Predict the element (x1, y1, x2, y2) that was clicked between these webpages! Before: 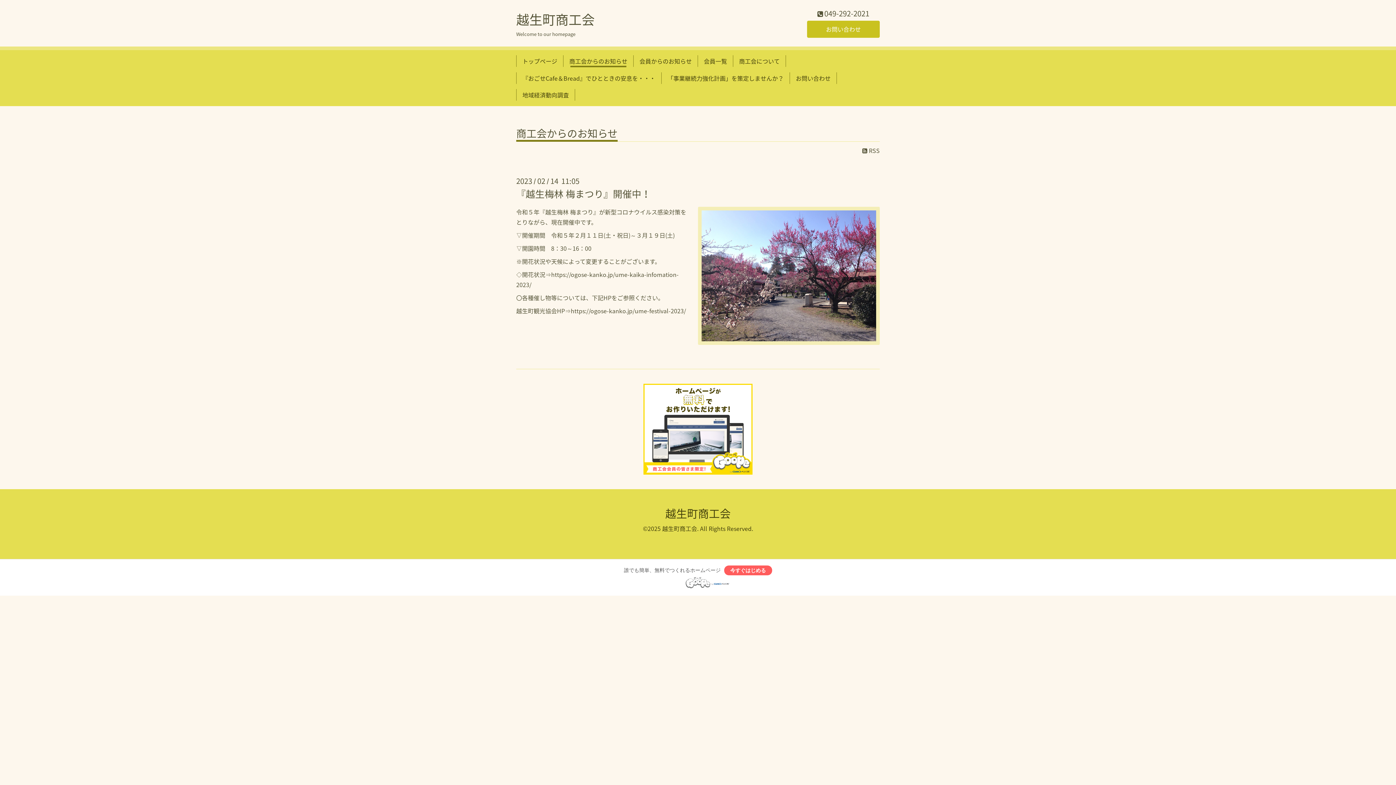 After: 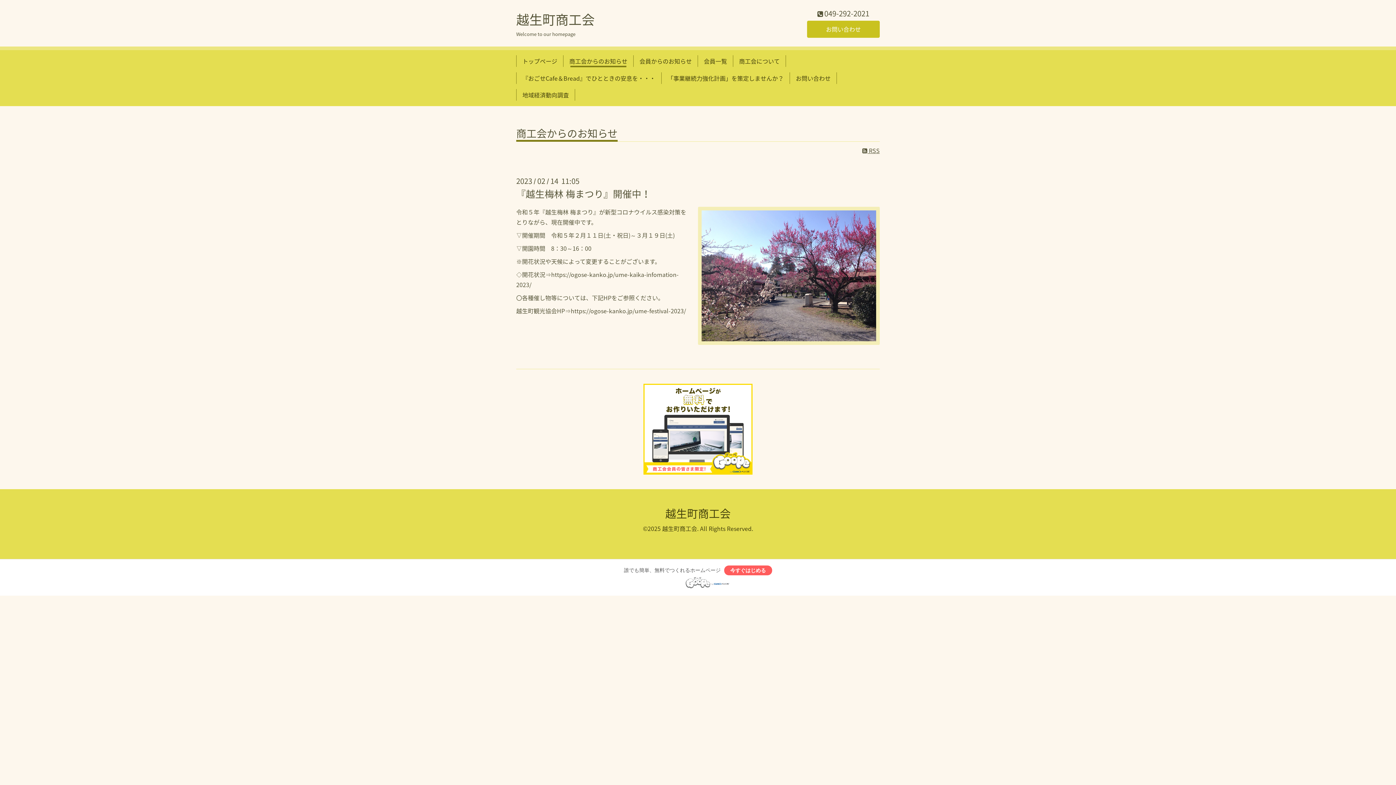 Action: bbox: (862, 146, 880, 154) label:  RSS